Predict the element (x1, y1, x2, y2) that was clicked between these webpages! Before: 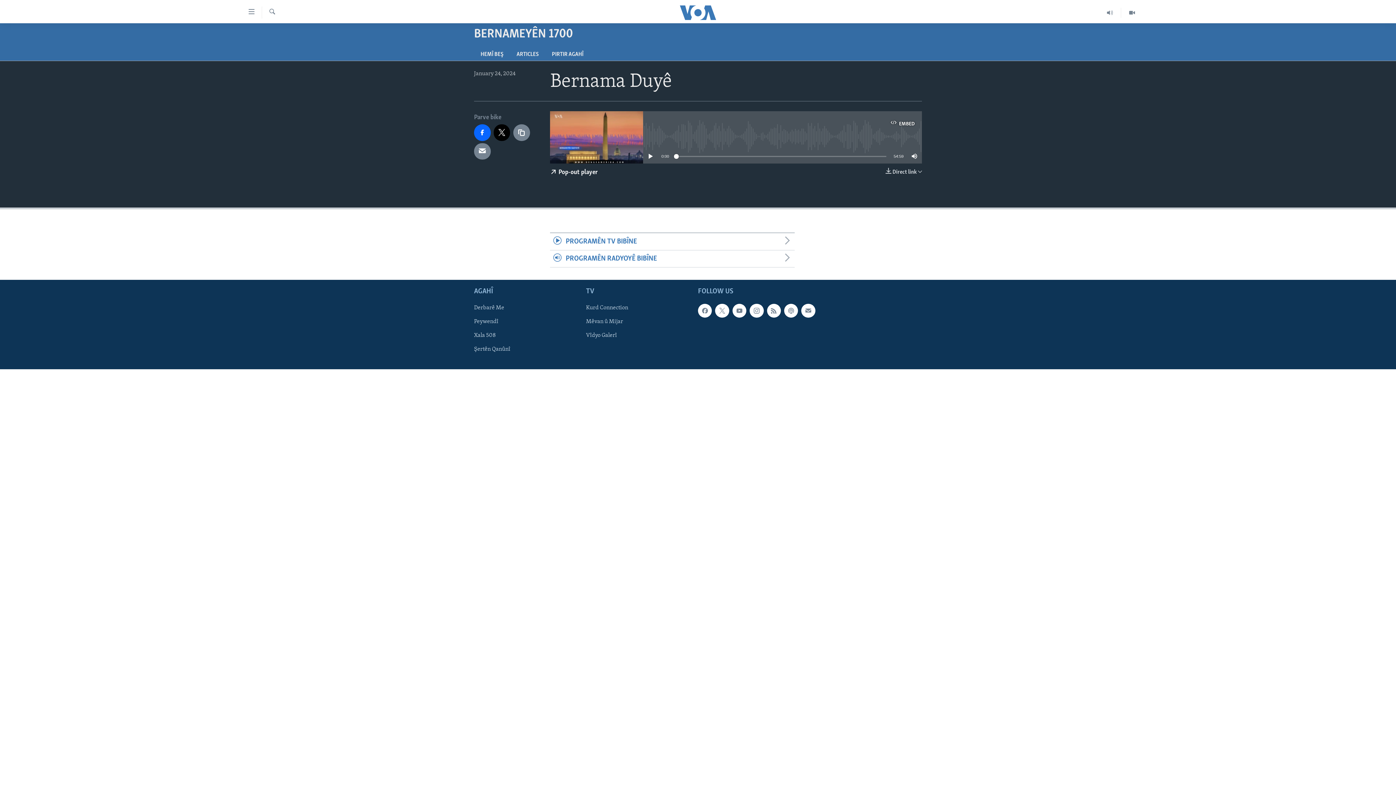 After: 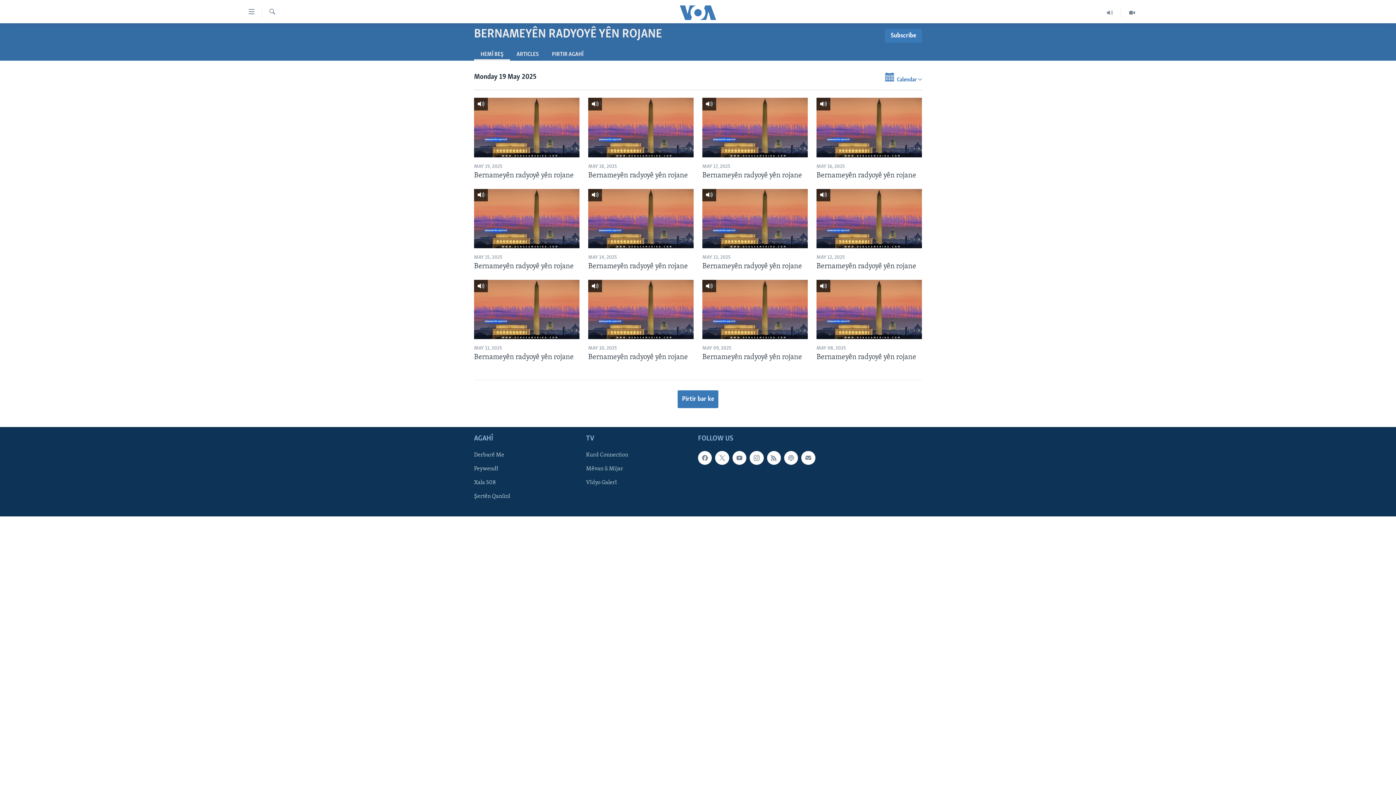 Action: bbox: (1099, 7, 1121, 17)